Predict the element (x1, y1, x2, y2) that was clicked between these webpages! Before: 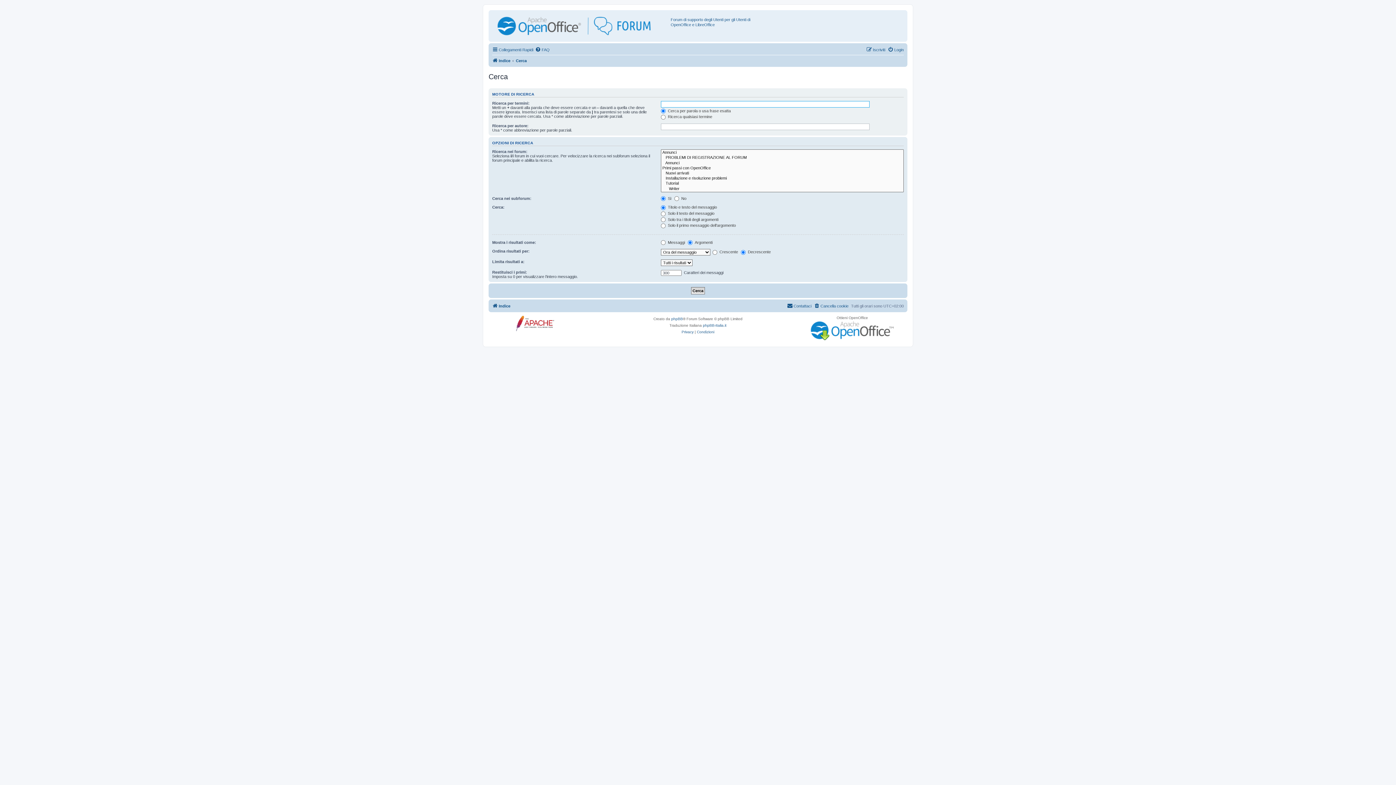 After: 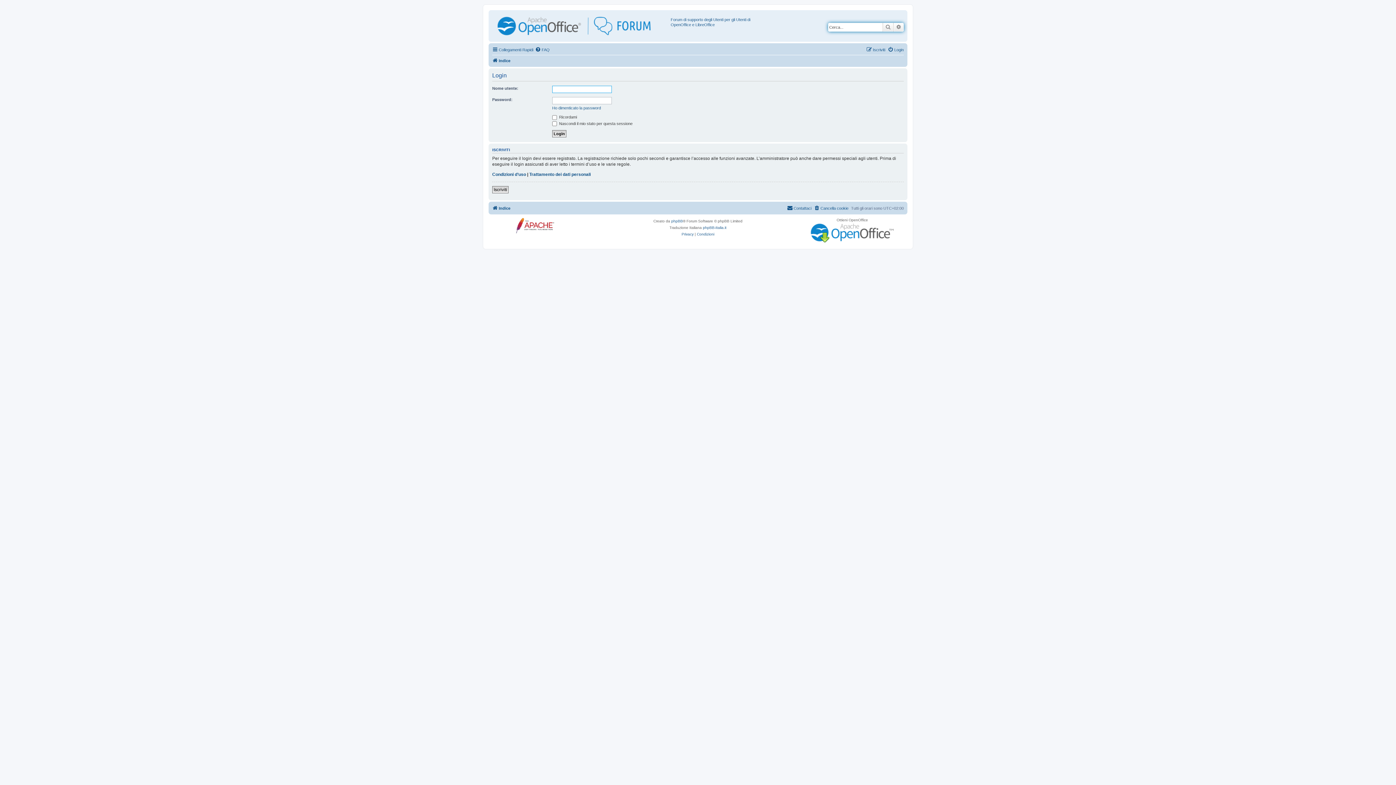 Action: bbox: (888, 45, 904, 54) label: Login